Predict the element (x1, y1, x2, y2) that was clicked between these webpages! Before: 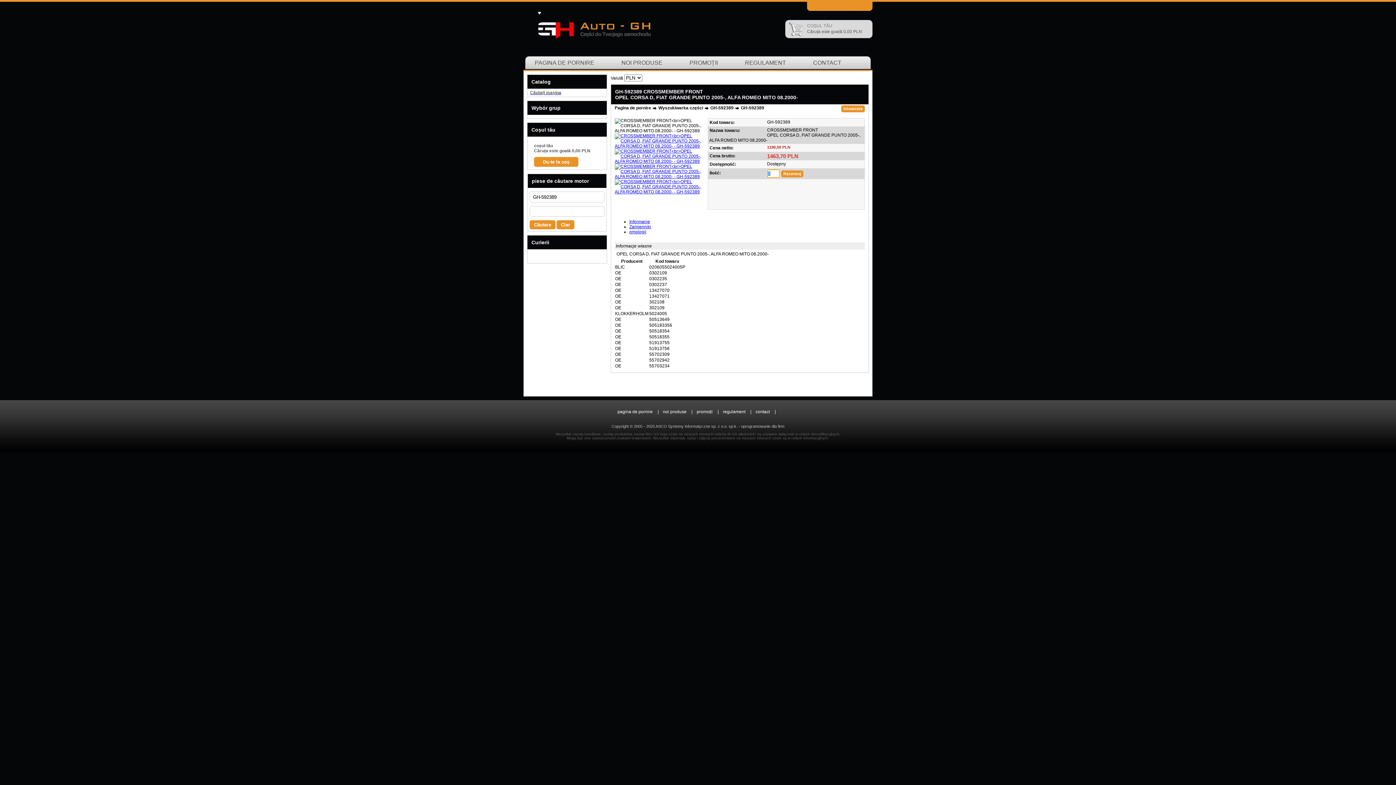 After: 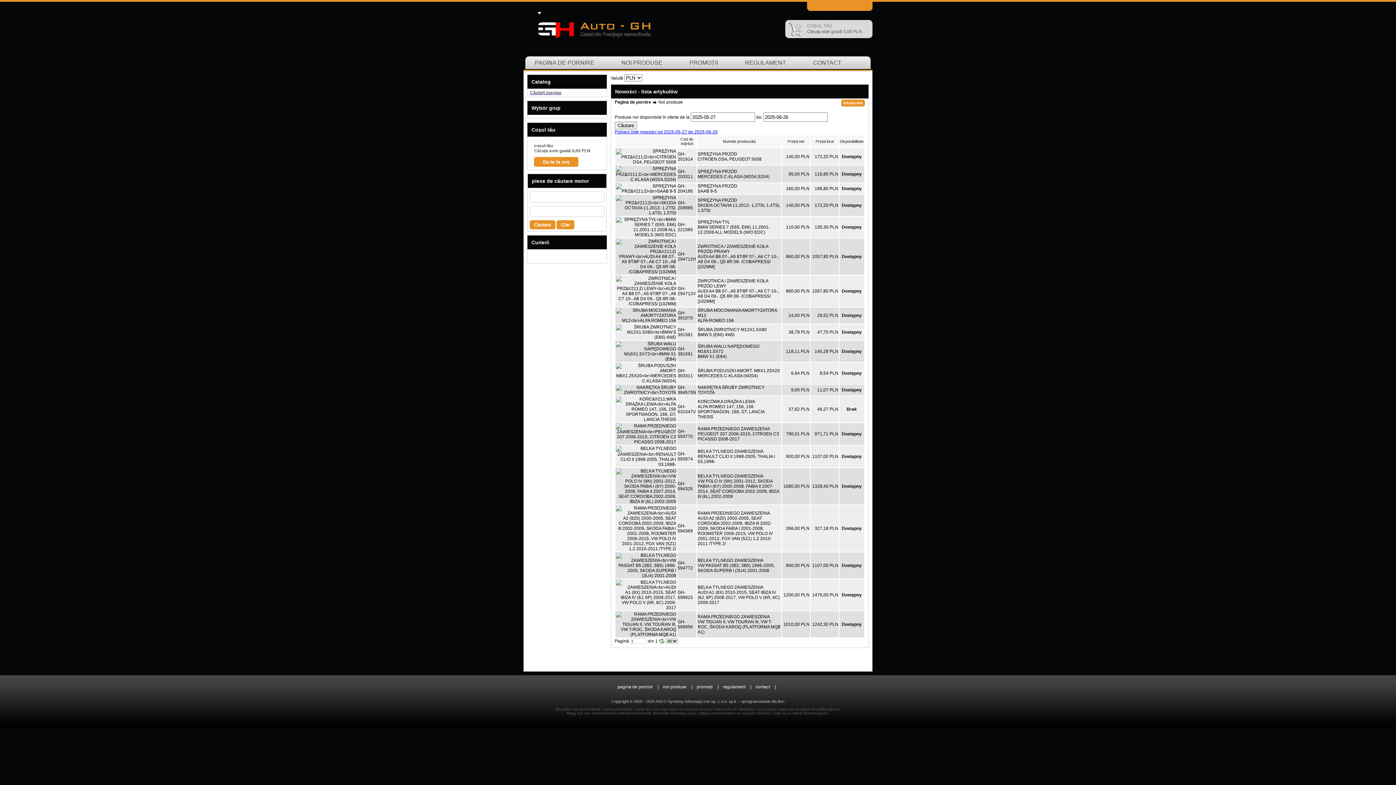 Action: label: noi produse bbox: (663, 409, 686, 414)